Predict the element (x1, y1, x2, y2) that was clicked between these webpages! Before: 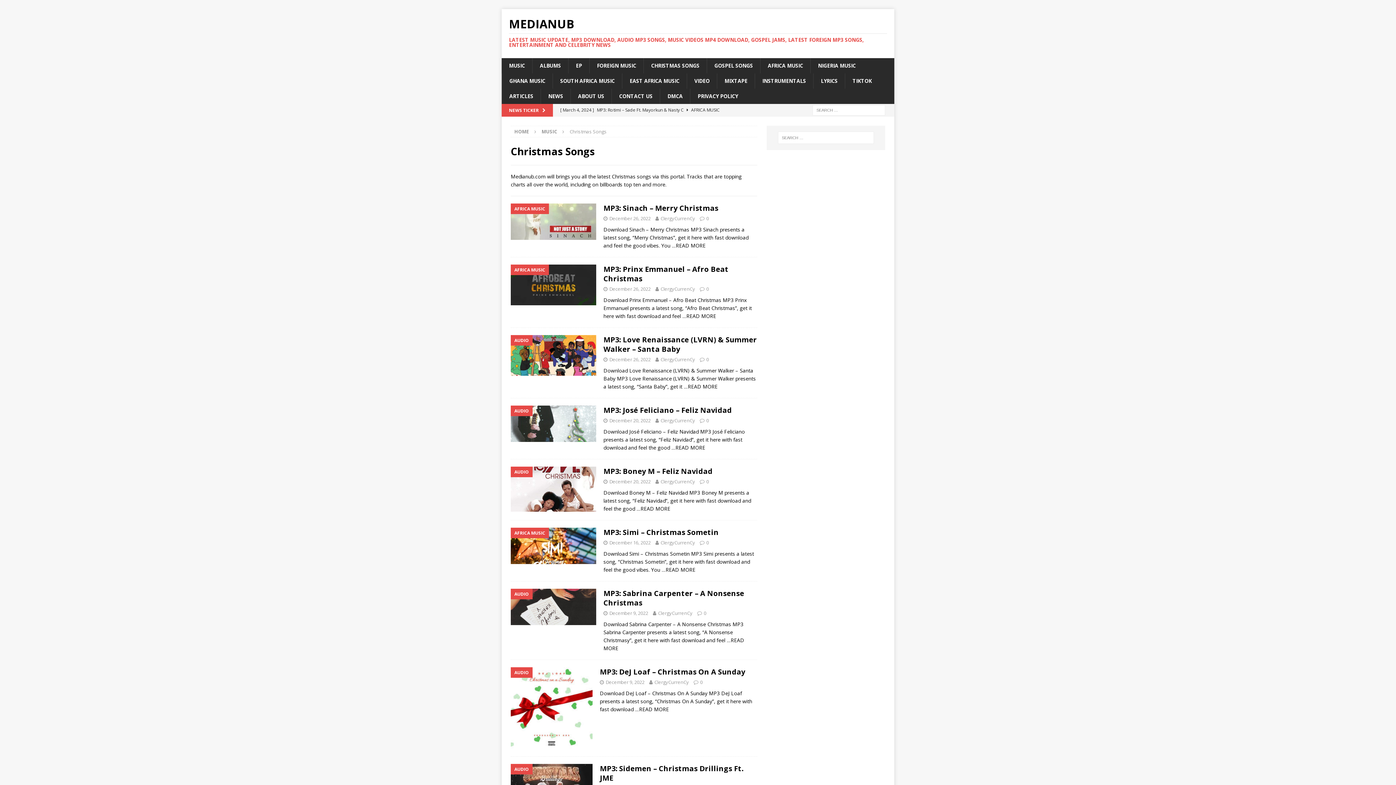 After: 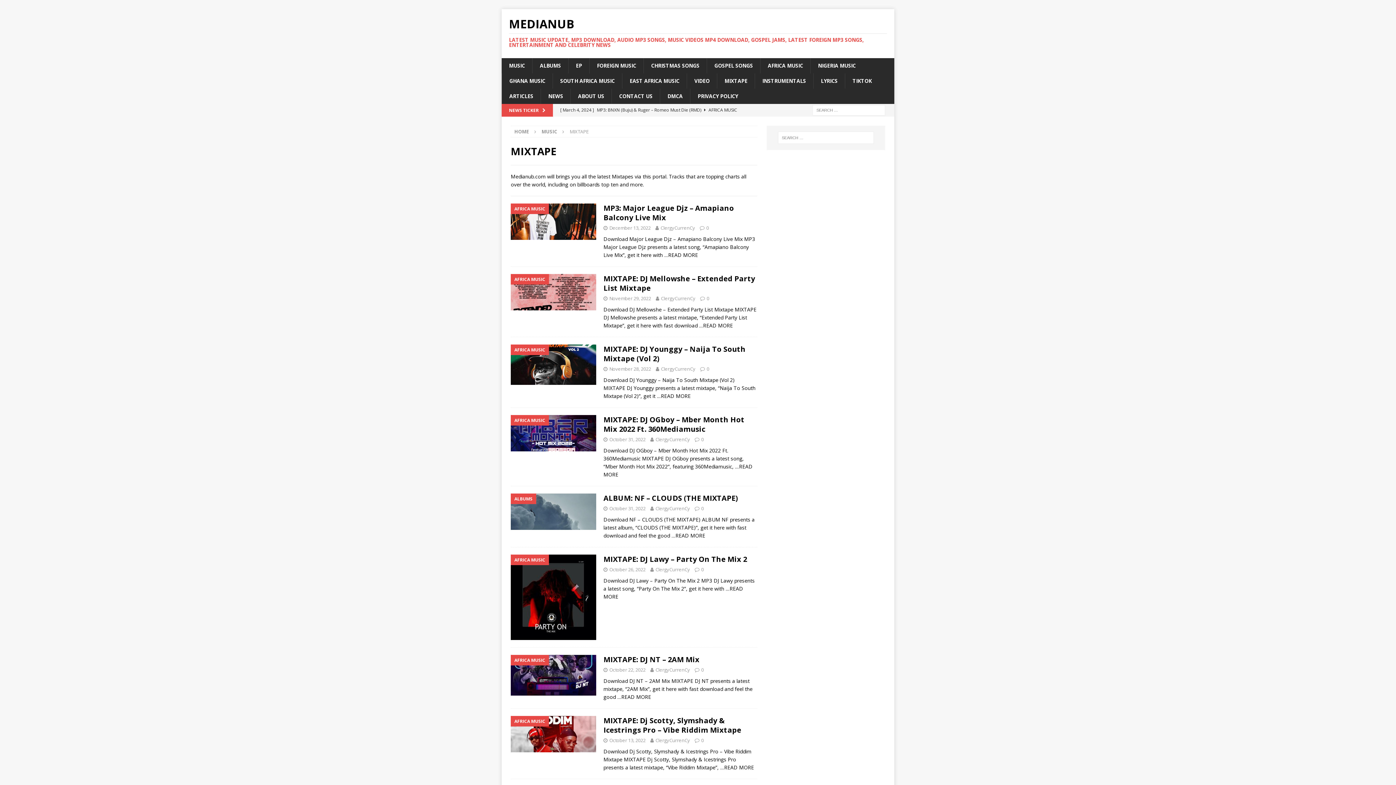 Action: label: MIXTAPE bbox: (717, 73, 754, 88)